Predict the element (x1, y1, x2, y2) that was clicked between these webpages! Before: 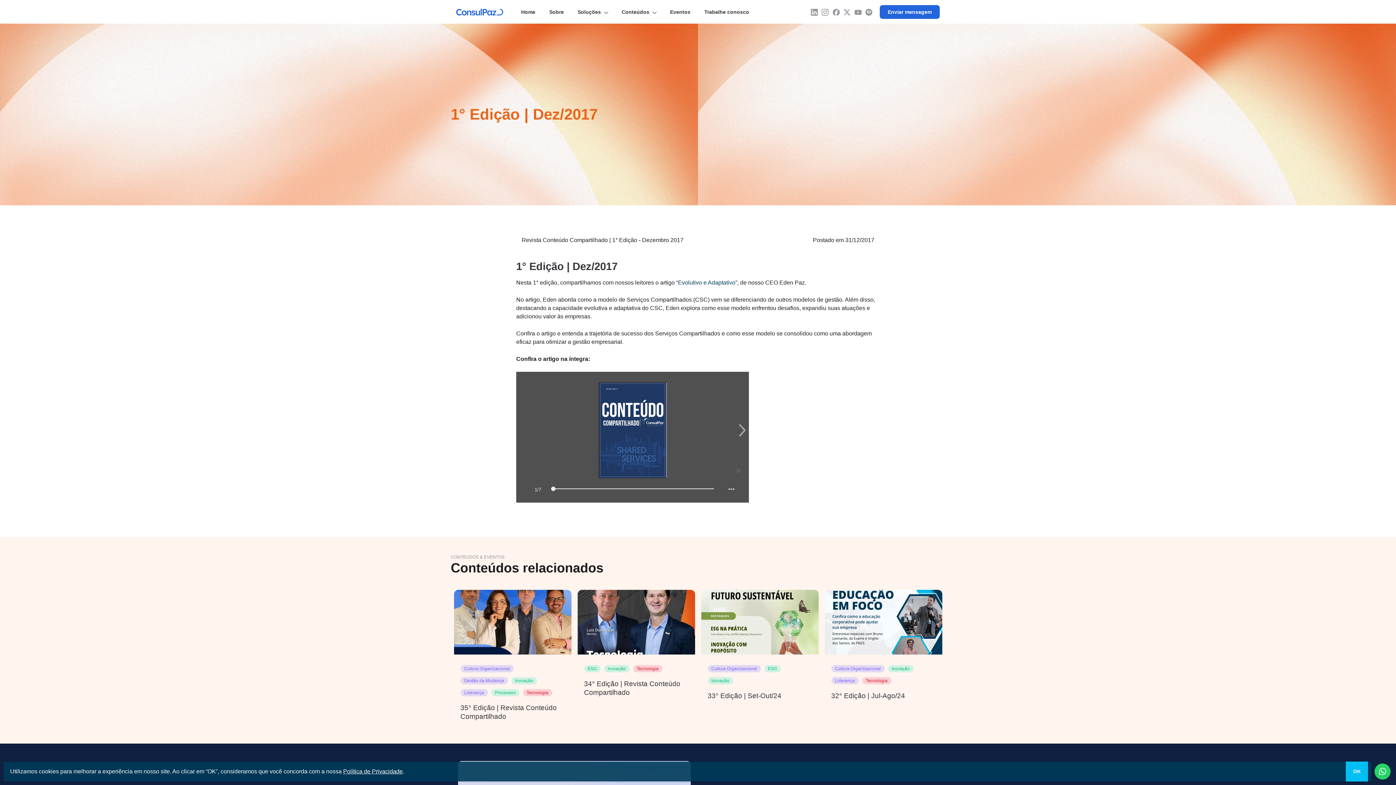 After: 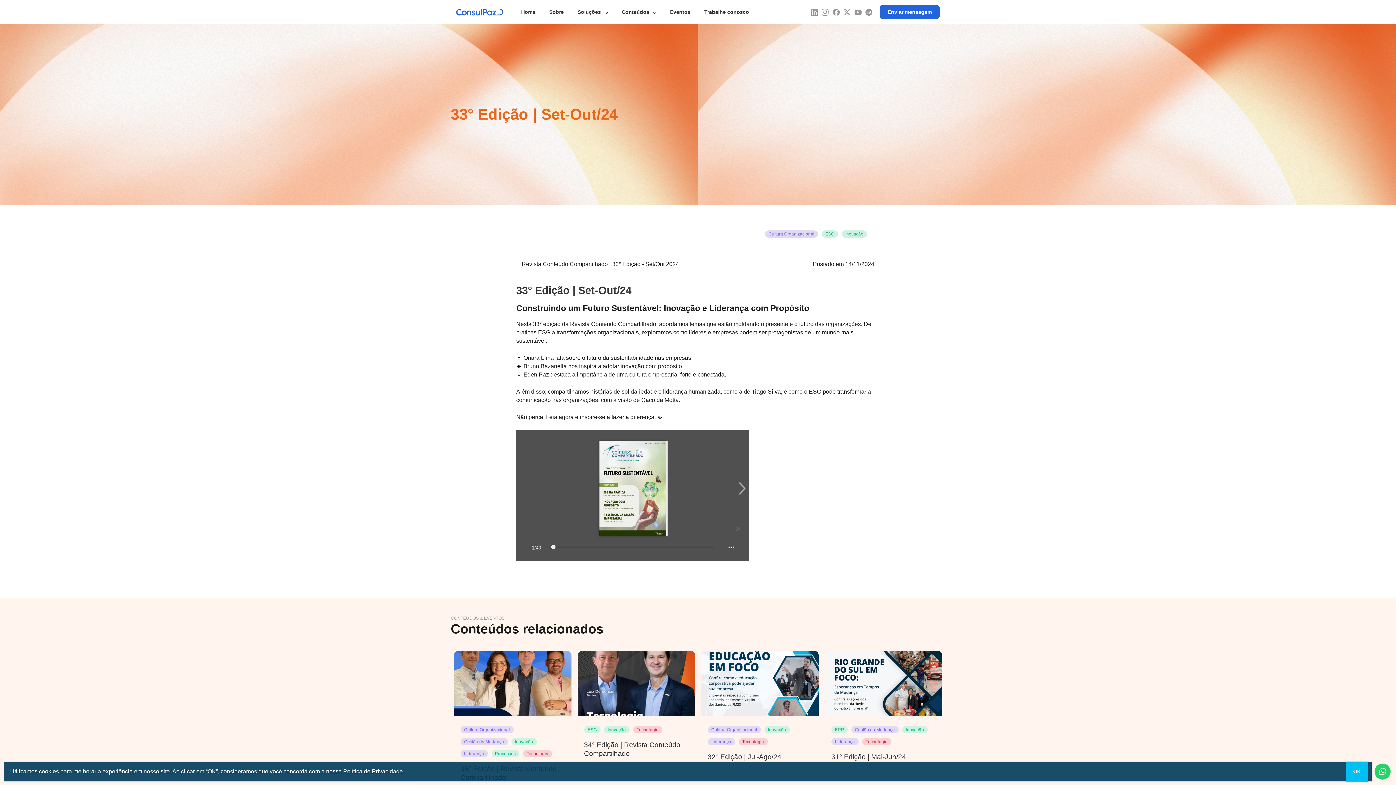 Action: label: 33° Edição | Set-Out/24 bbox: (707, 692, 781, 699)